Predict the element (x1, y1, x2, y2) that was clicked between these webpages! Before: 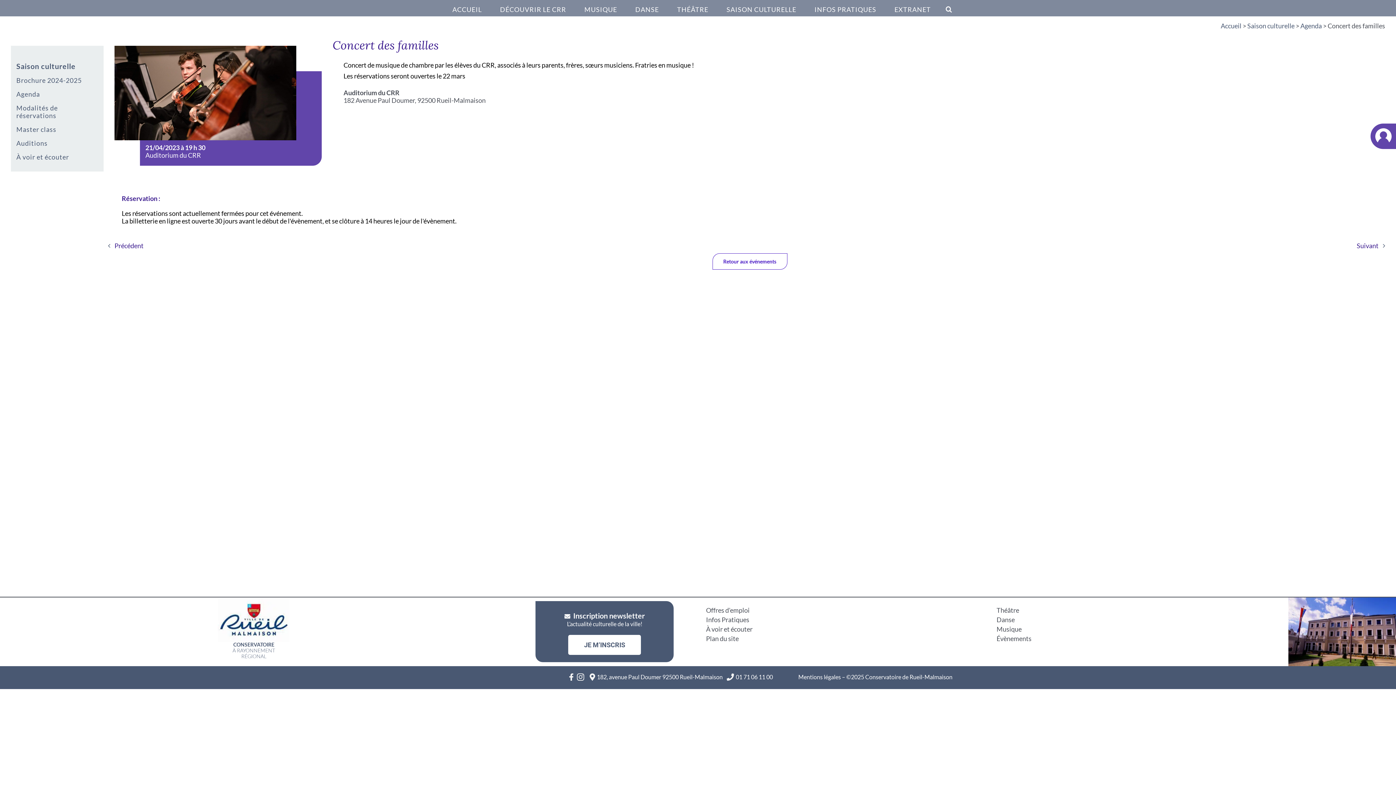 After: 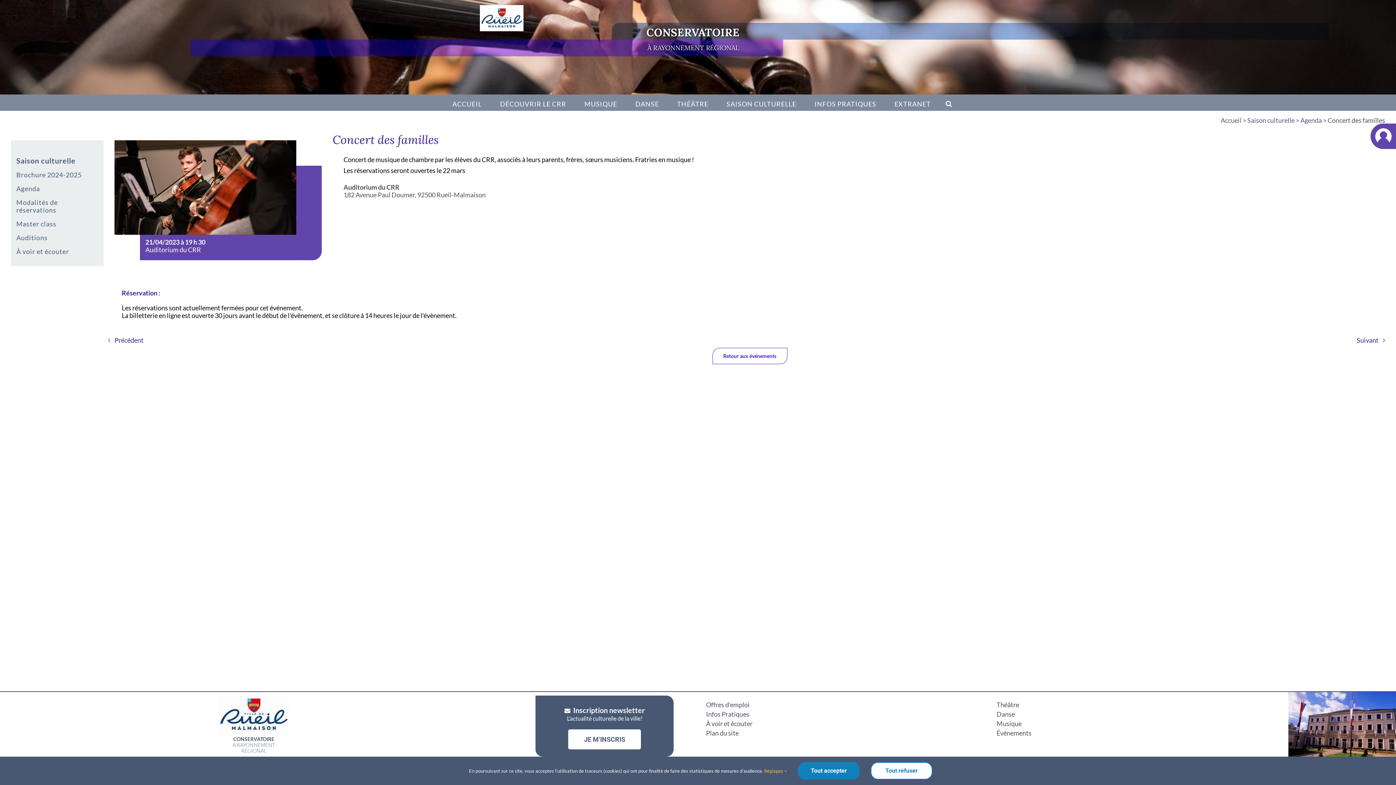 Action: label: 01 71 06 11 00 bbox: (725, 672, 773, 681)